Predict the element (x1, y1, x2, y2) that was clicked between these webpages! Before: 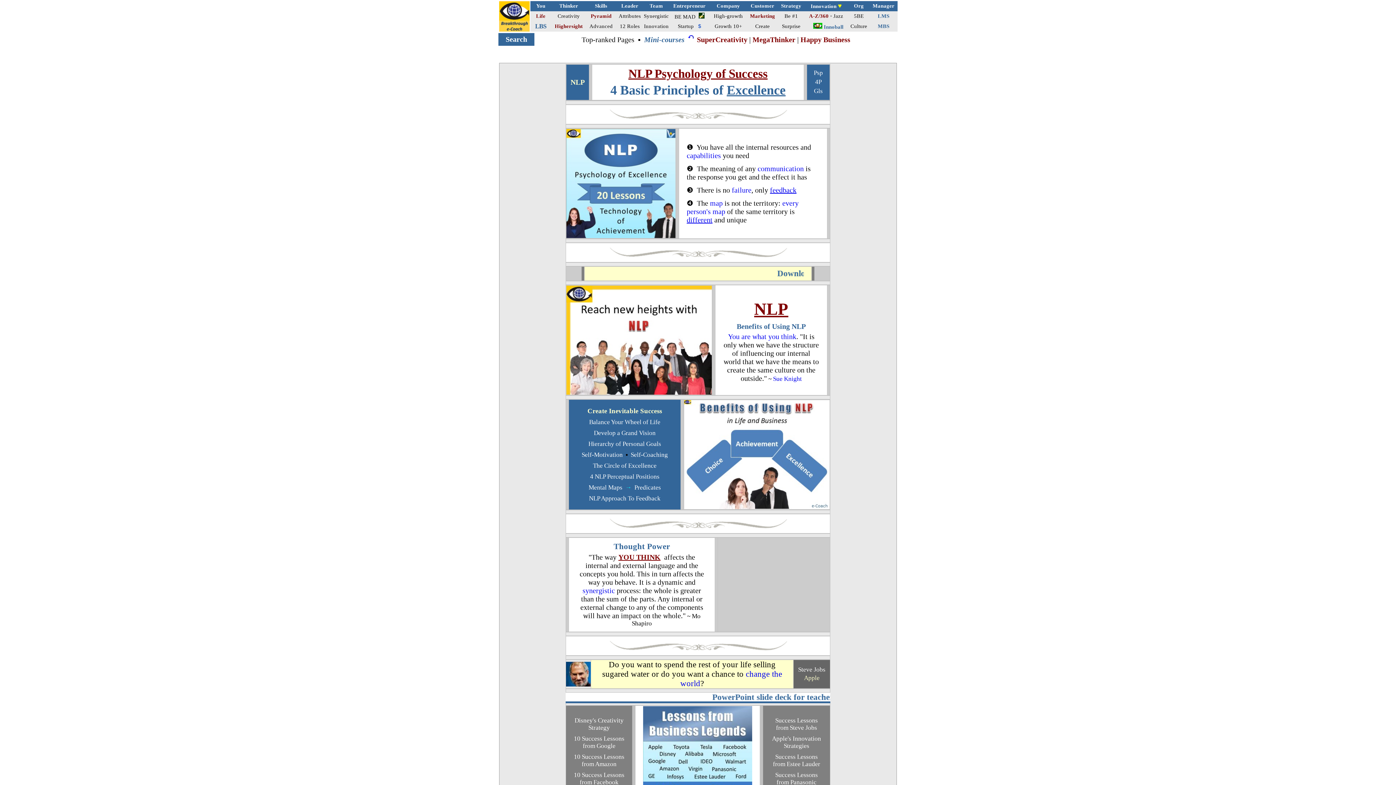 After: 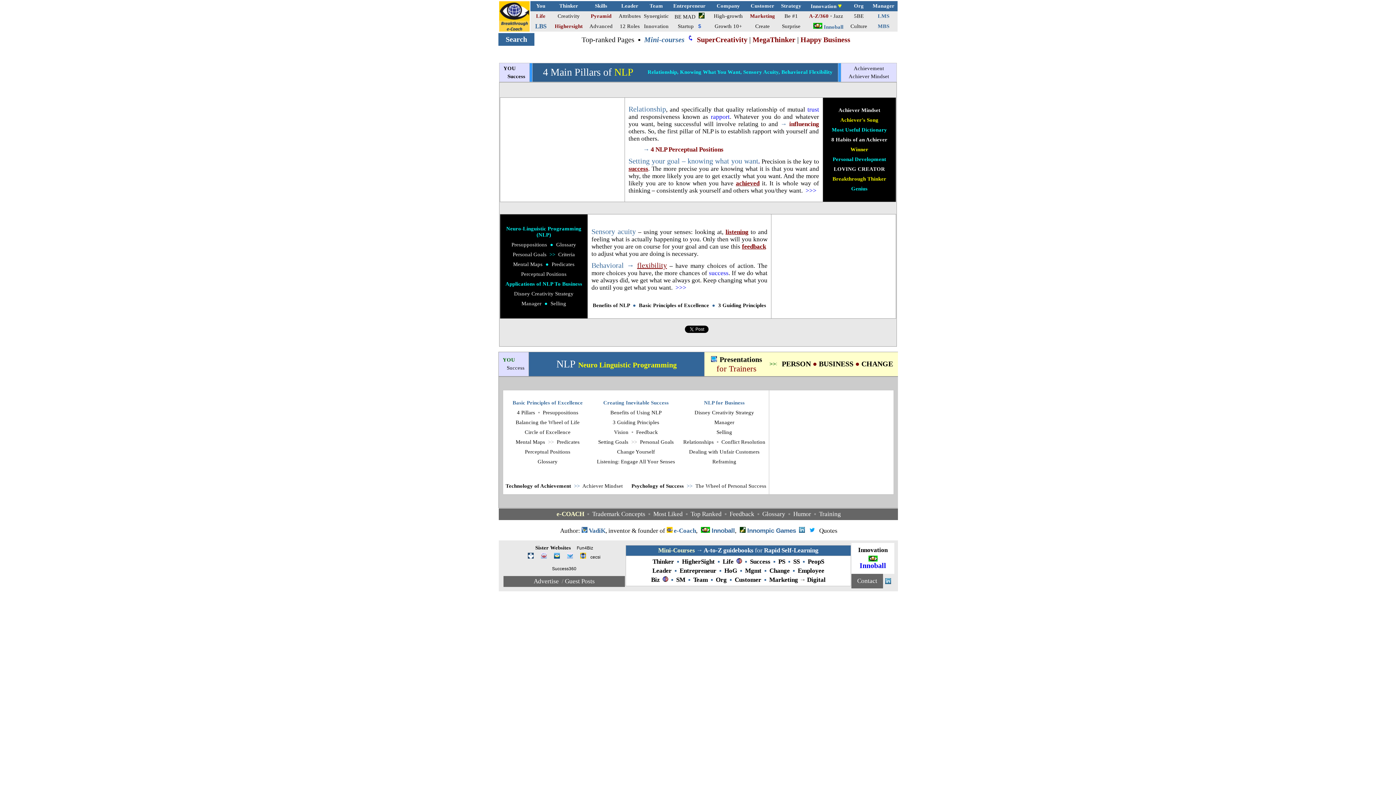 Action: label: 4P bbox: (815, 78, 821, 85)